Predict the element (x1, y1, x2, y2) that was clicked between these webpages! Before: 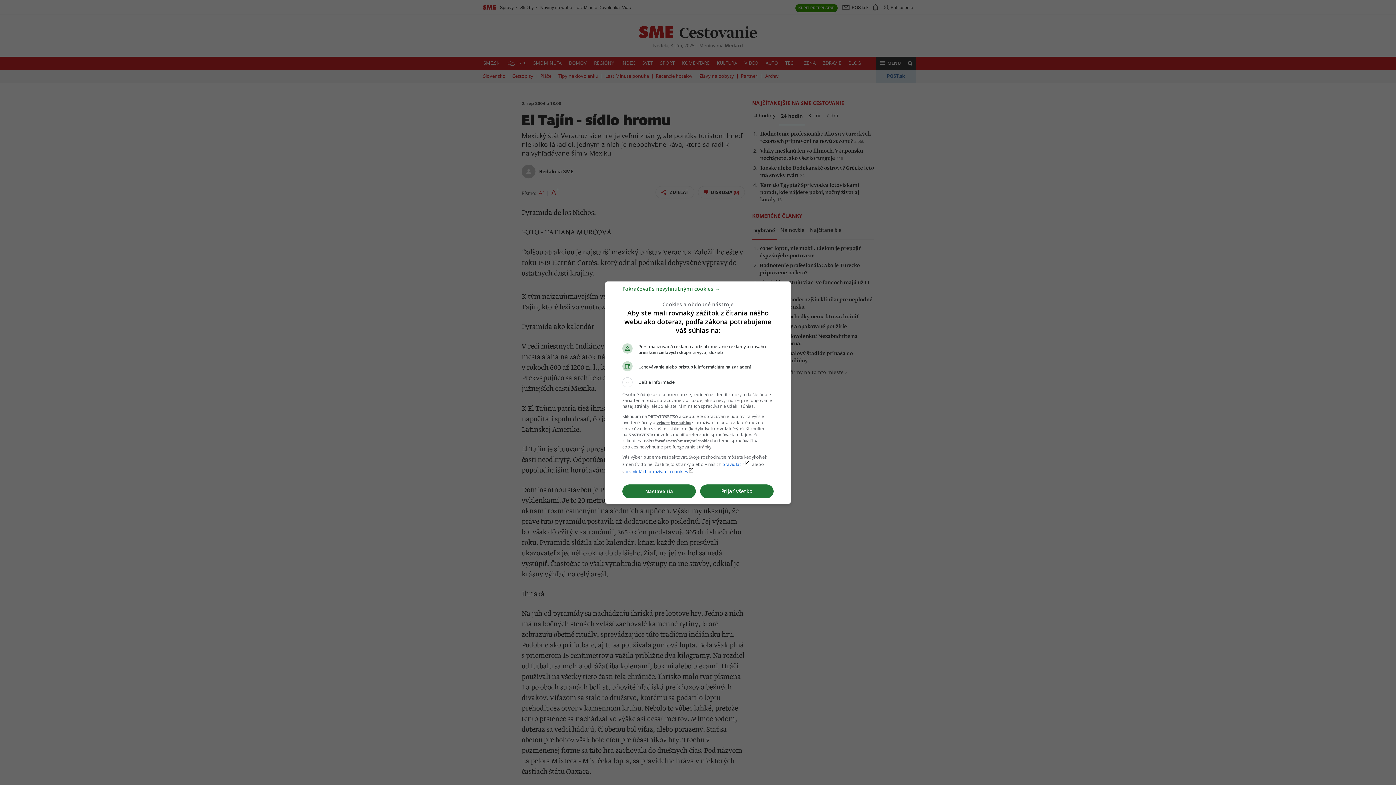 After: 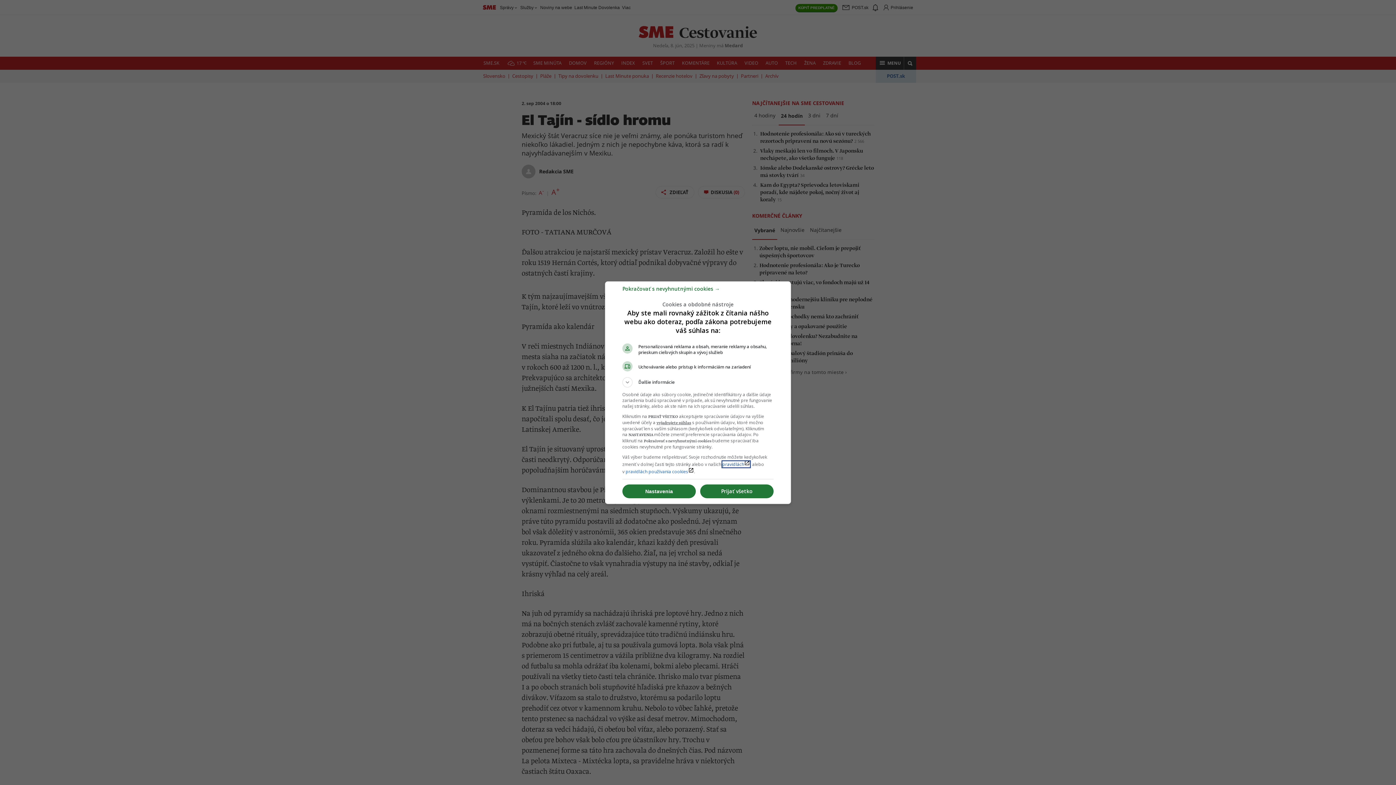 Action: bbox: (722, 461, 750, 467) label: pravidláchlaunch